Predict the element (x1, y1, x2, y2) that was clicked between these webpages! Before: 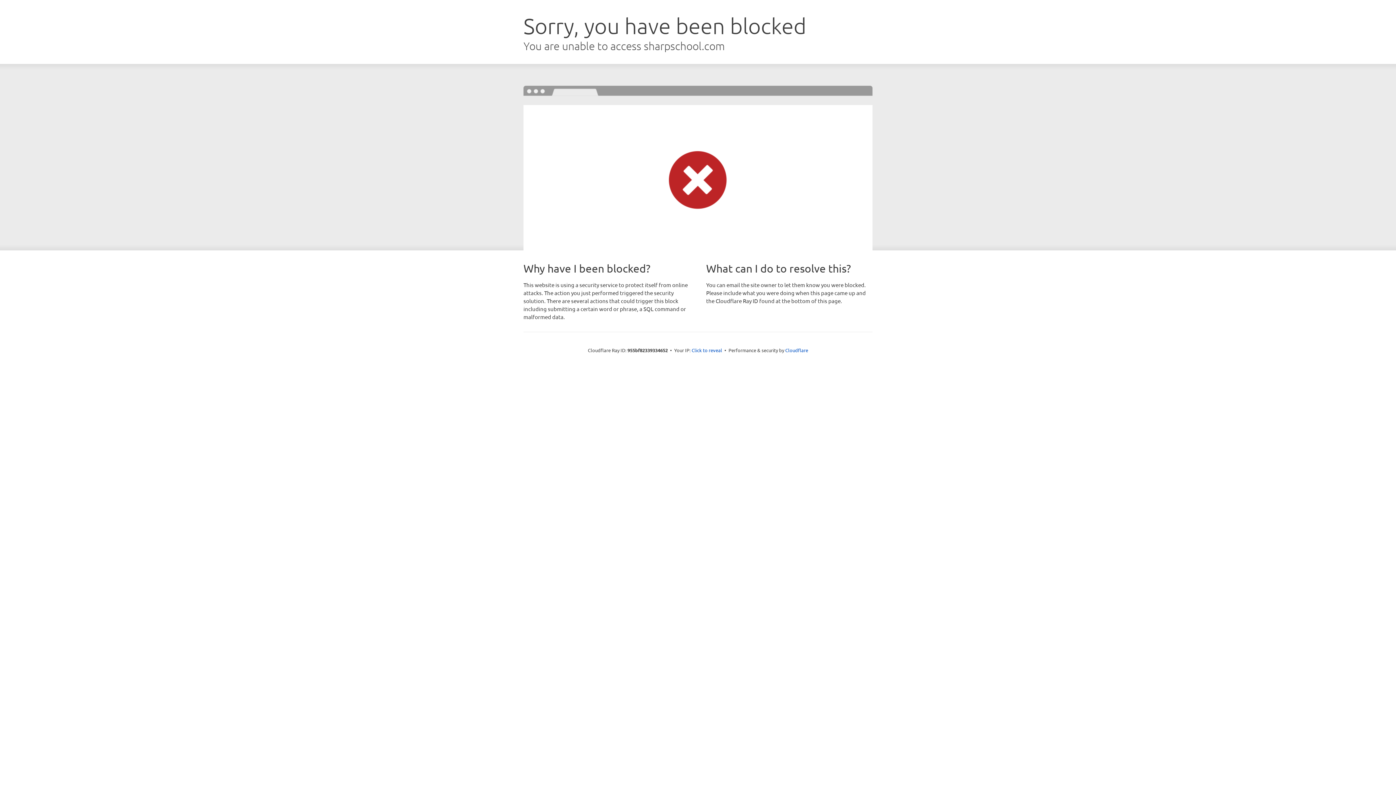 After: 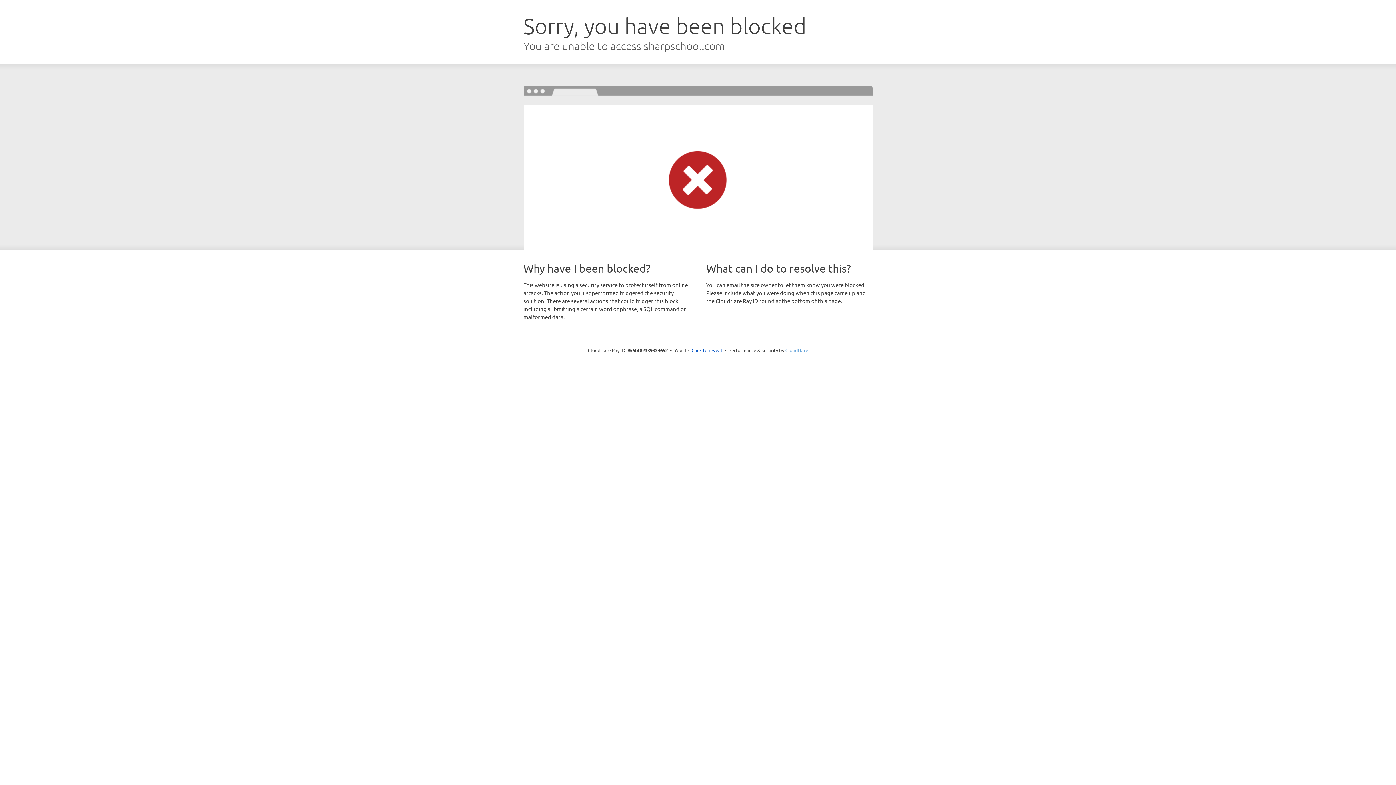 Action: label: Cloudflare bbox: (785, 347, 808, 353)